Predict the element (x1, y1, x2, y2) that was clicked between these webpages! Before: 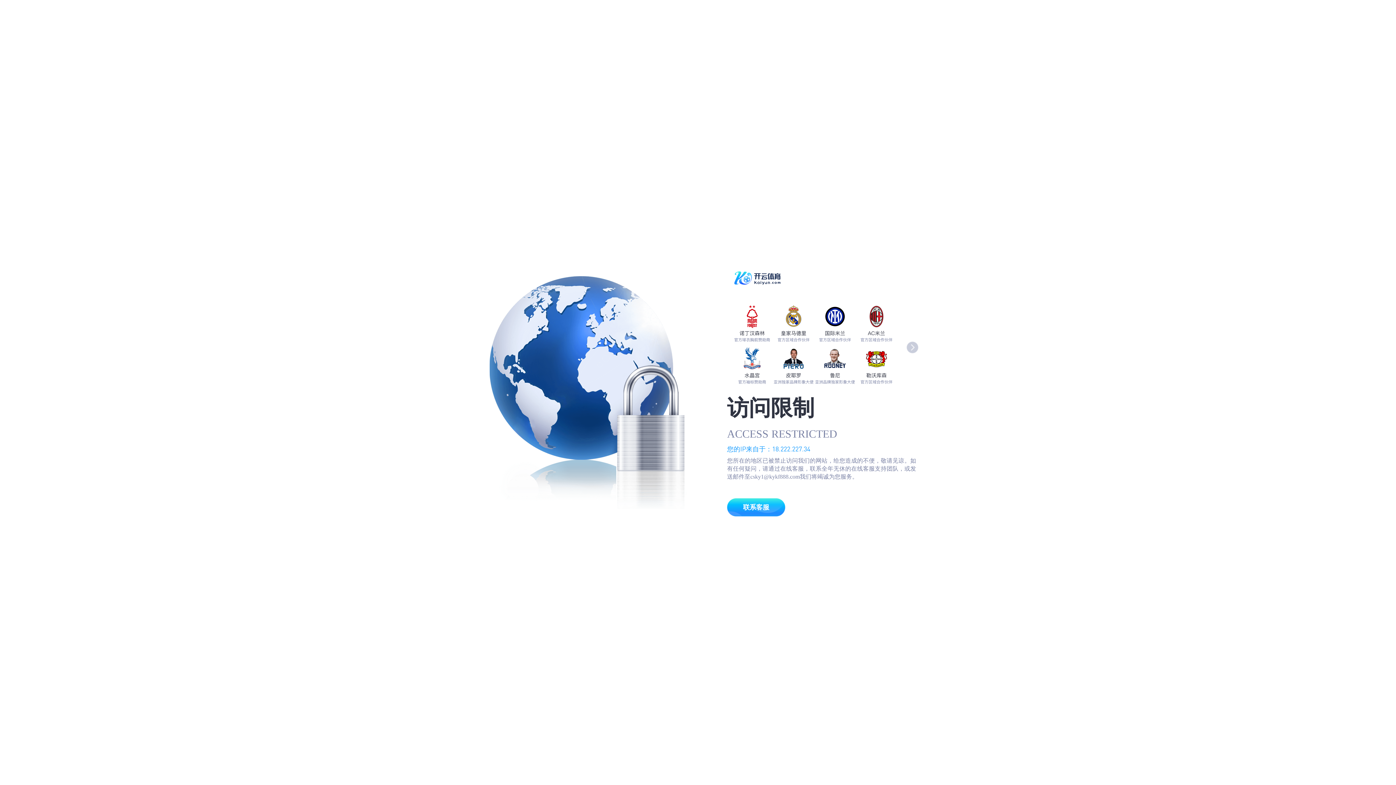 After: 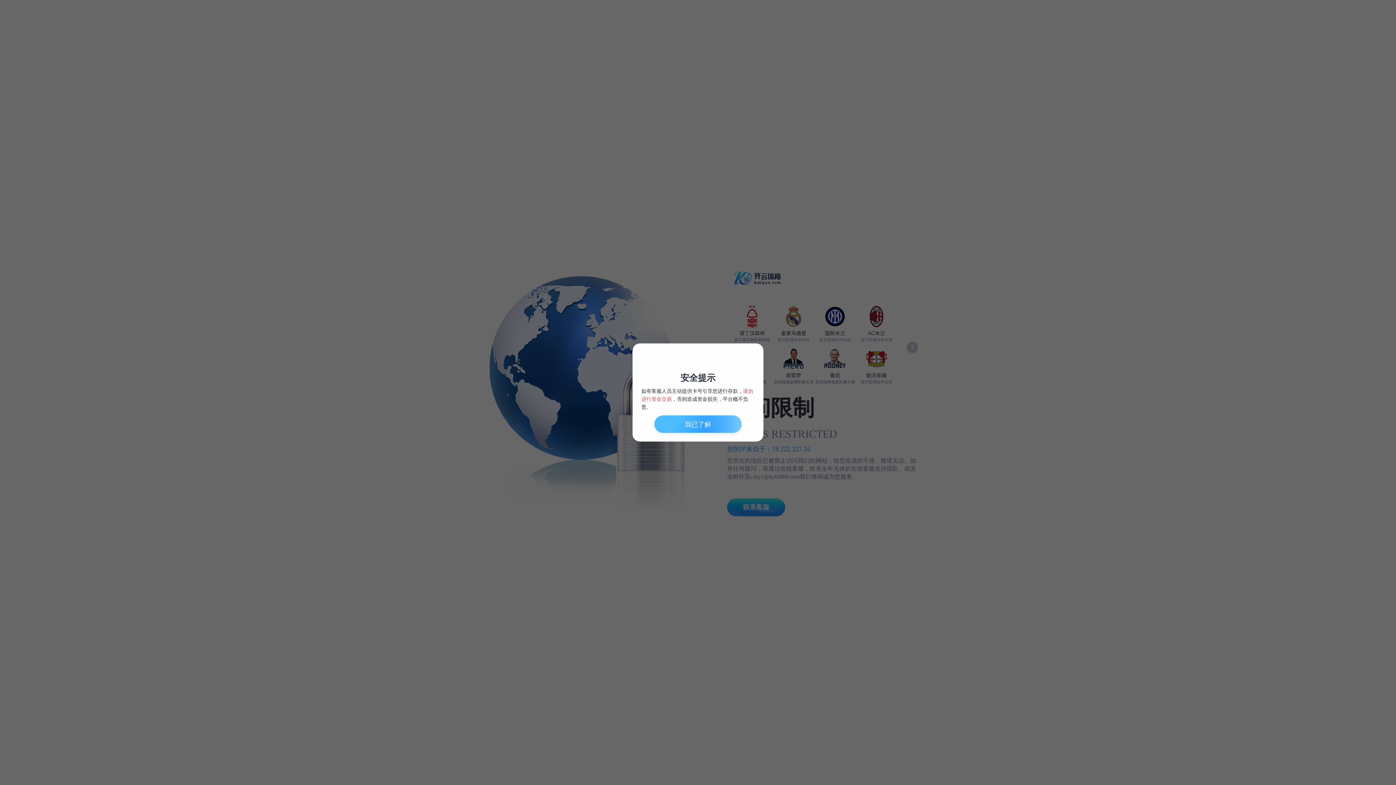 Action: bbox: (727, 498, 785, 516) label: 联系客服